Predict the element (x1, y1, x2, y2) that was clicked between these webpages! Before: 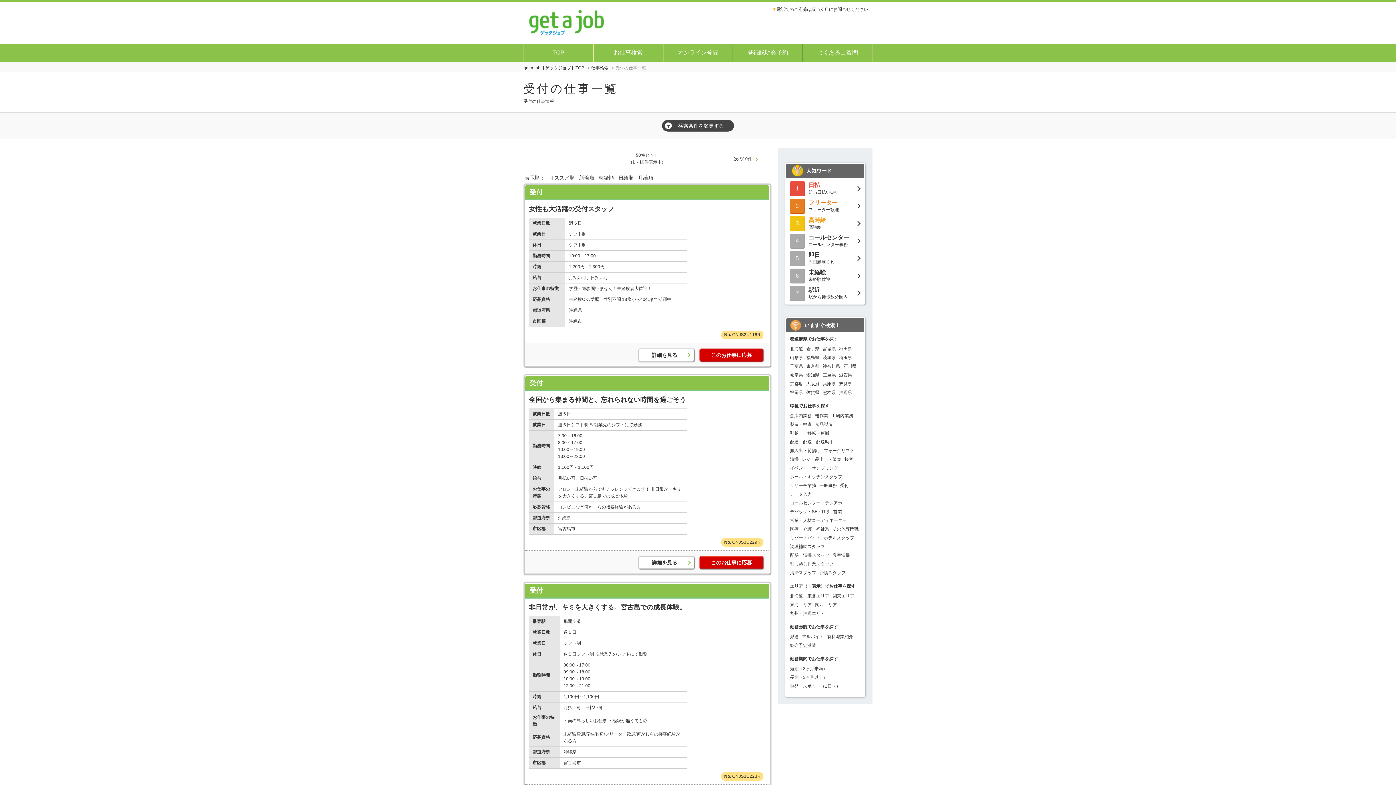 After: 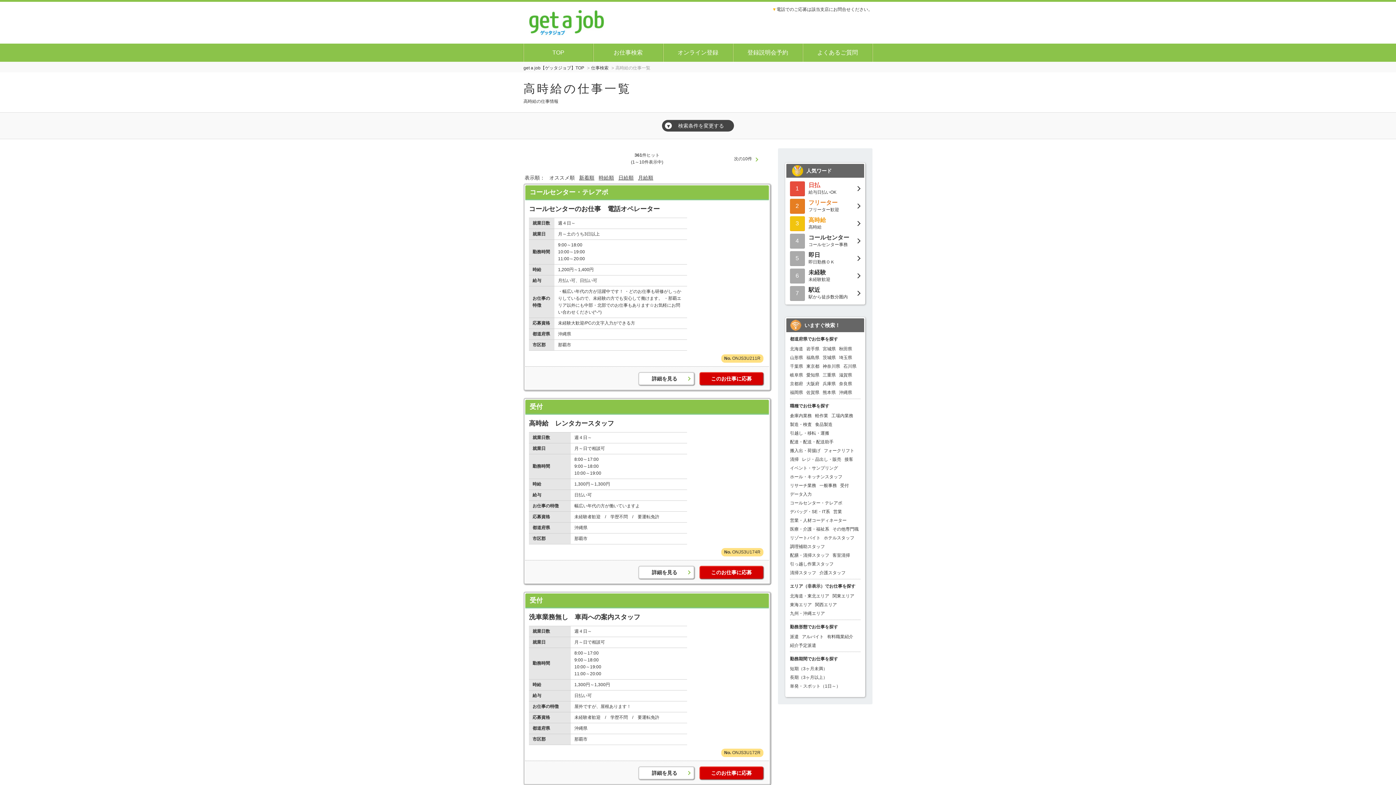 Action: bbox: (790, 216, 860, 229) label: 高時給
高時給